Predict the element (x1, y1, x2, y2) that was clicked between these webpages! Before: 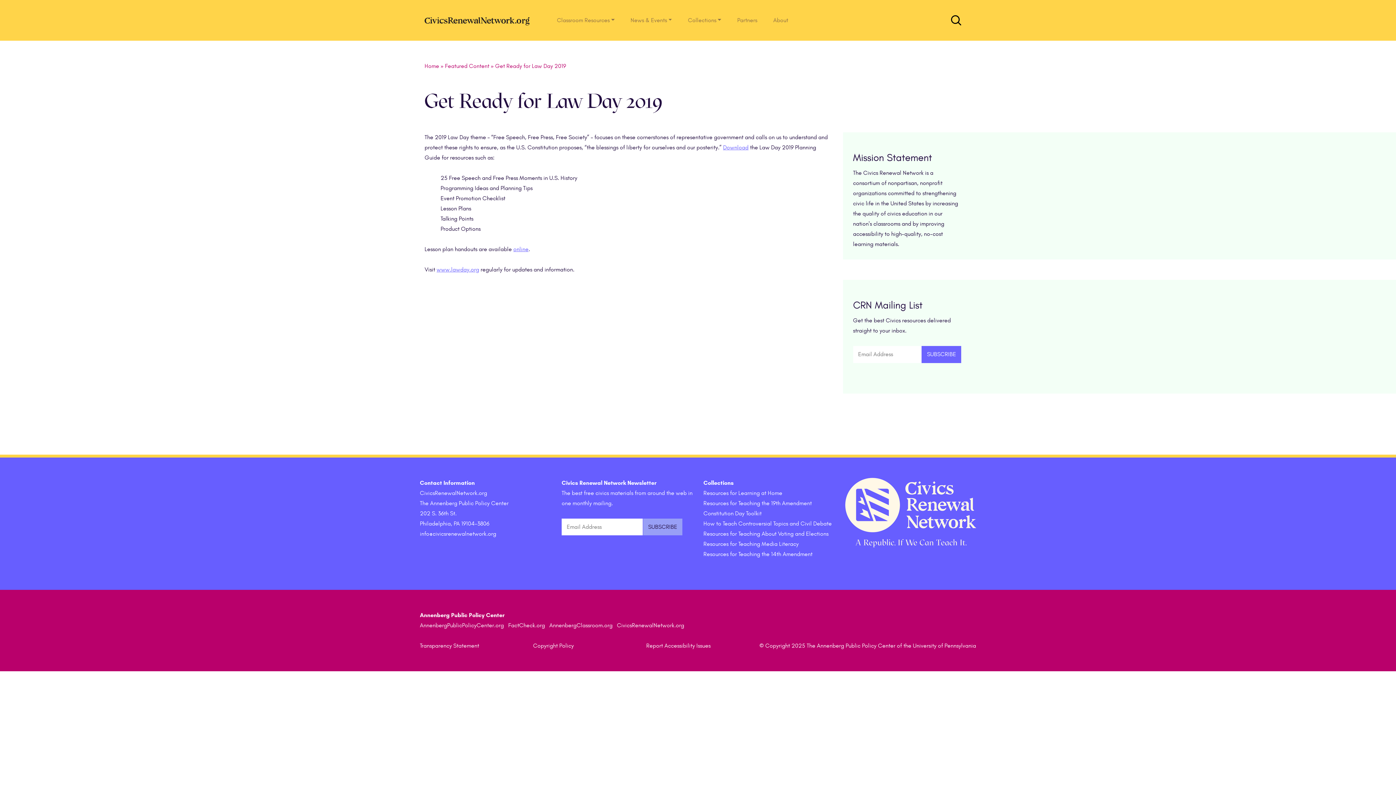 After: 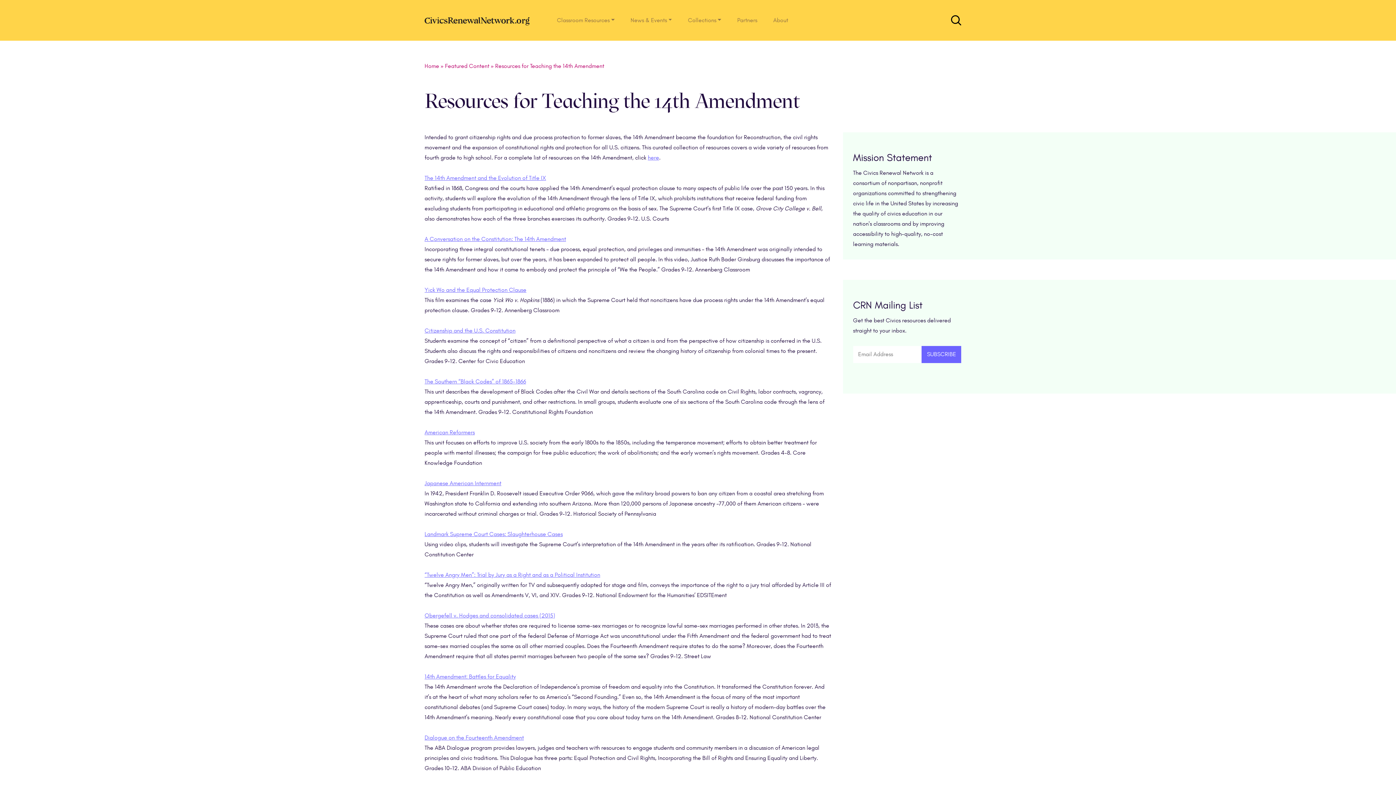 Action: bbox: (703, 549, 834, 559) label: Resources for Teaching the 14th Amendment